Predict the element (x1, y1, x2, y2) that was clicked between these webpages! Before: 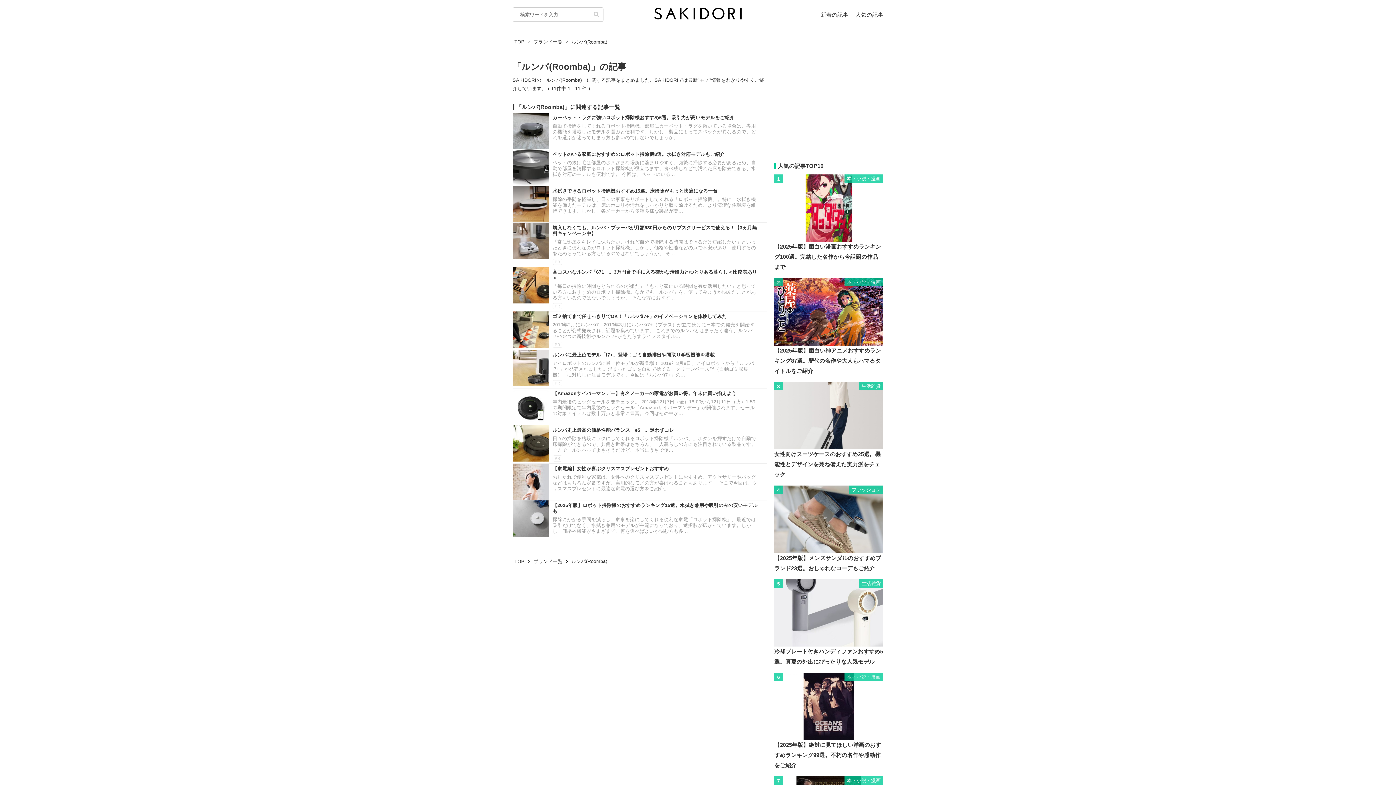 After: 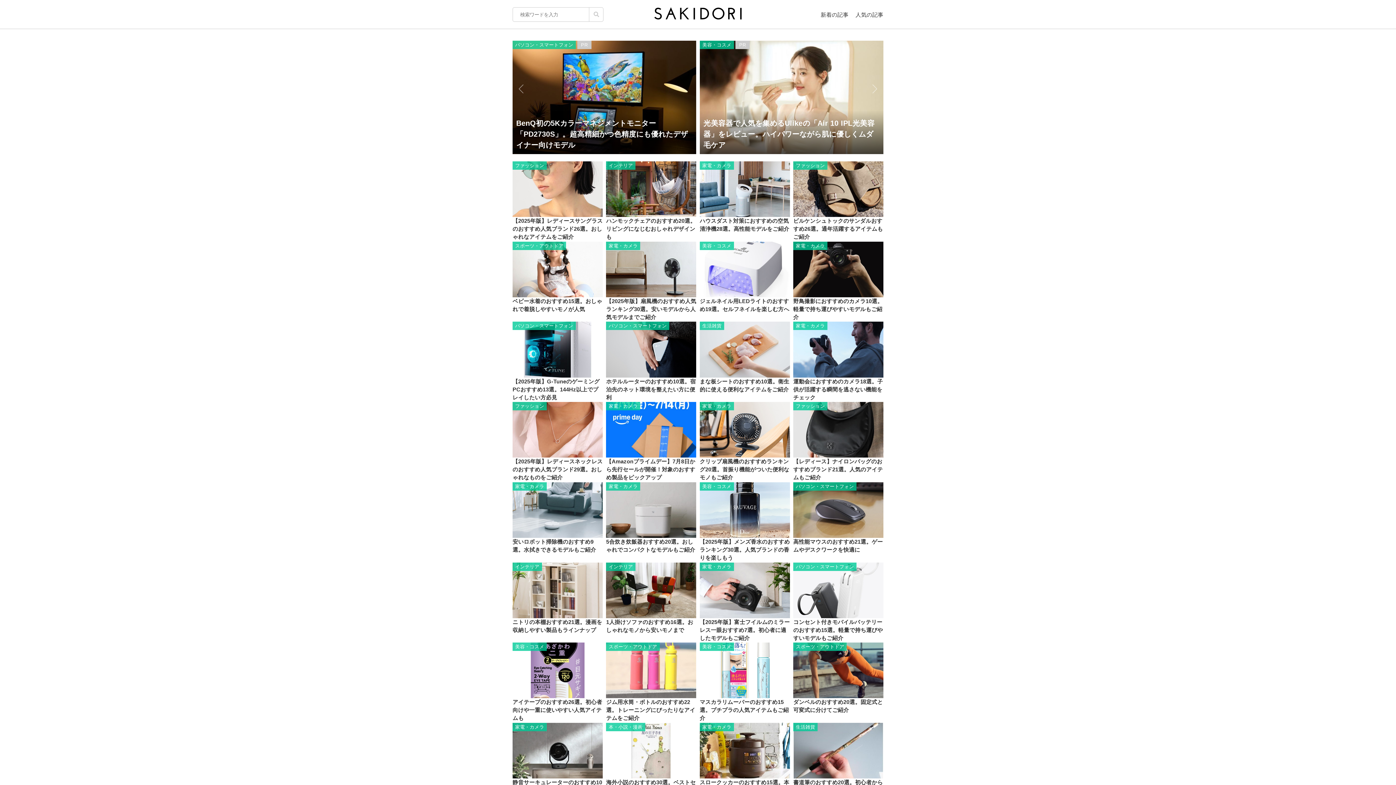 Action: label: TOP bbox: (514, 559, 524, 564)